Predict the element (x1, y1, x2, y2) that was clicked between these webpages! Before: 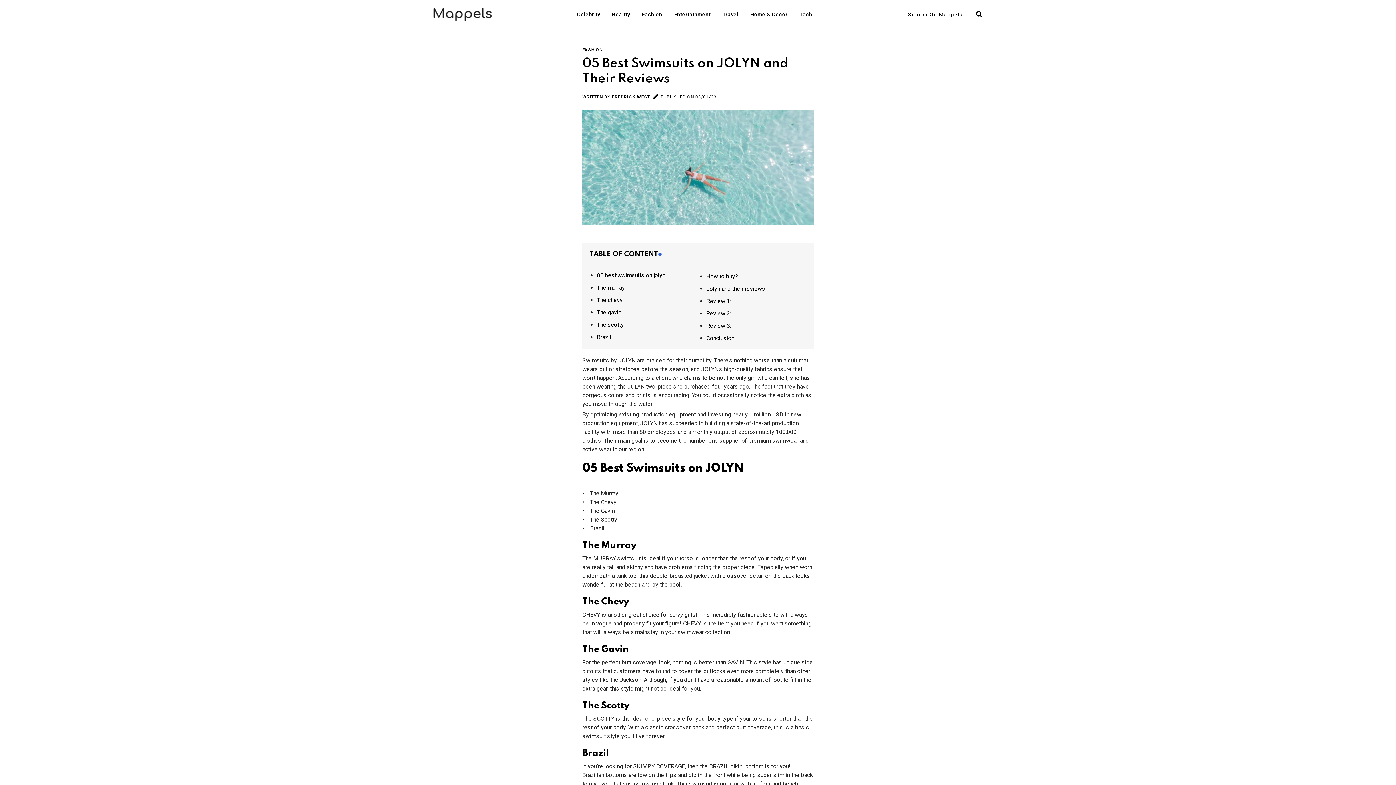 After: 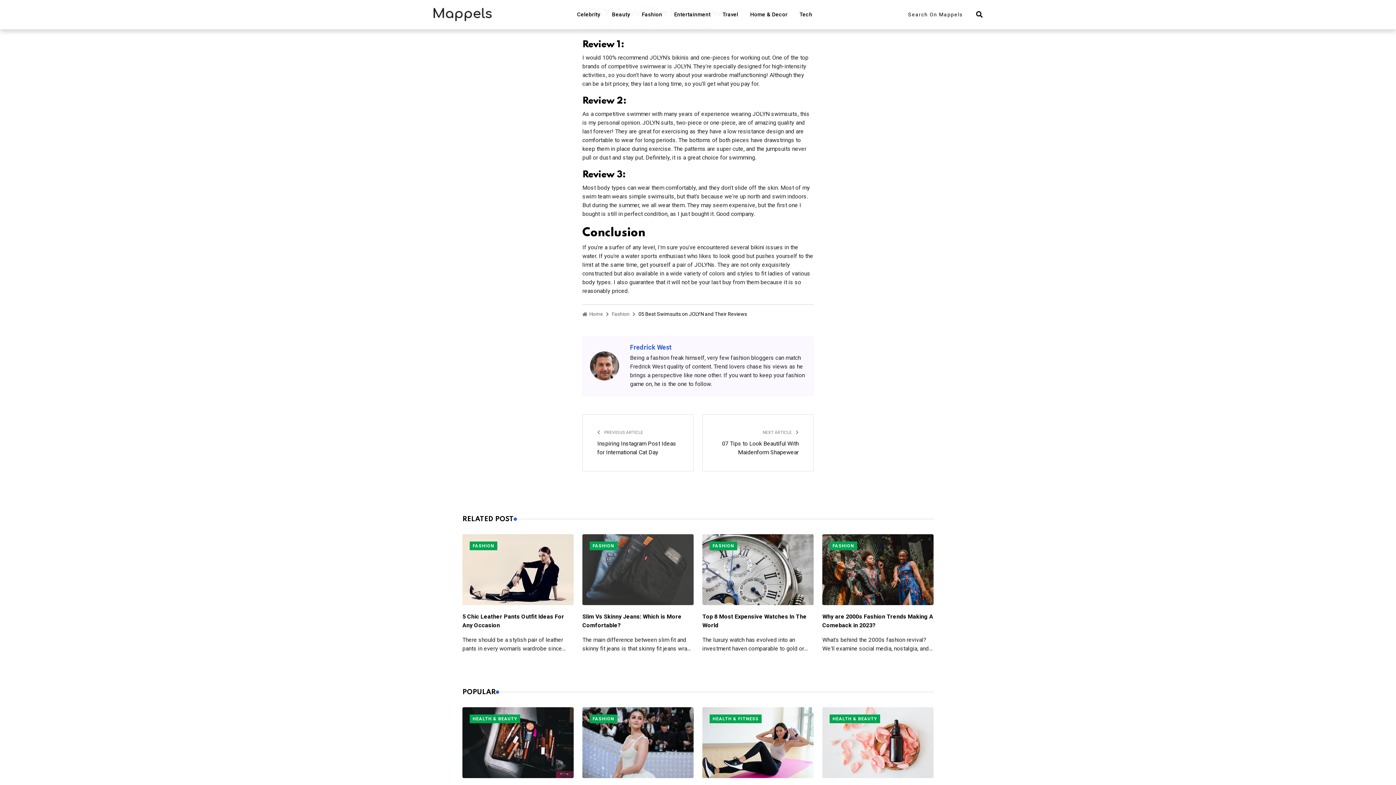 Action: bbox: (706, 285, 765, 292) label: Jolyn and their reviews